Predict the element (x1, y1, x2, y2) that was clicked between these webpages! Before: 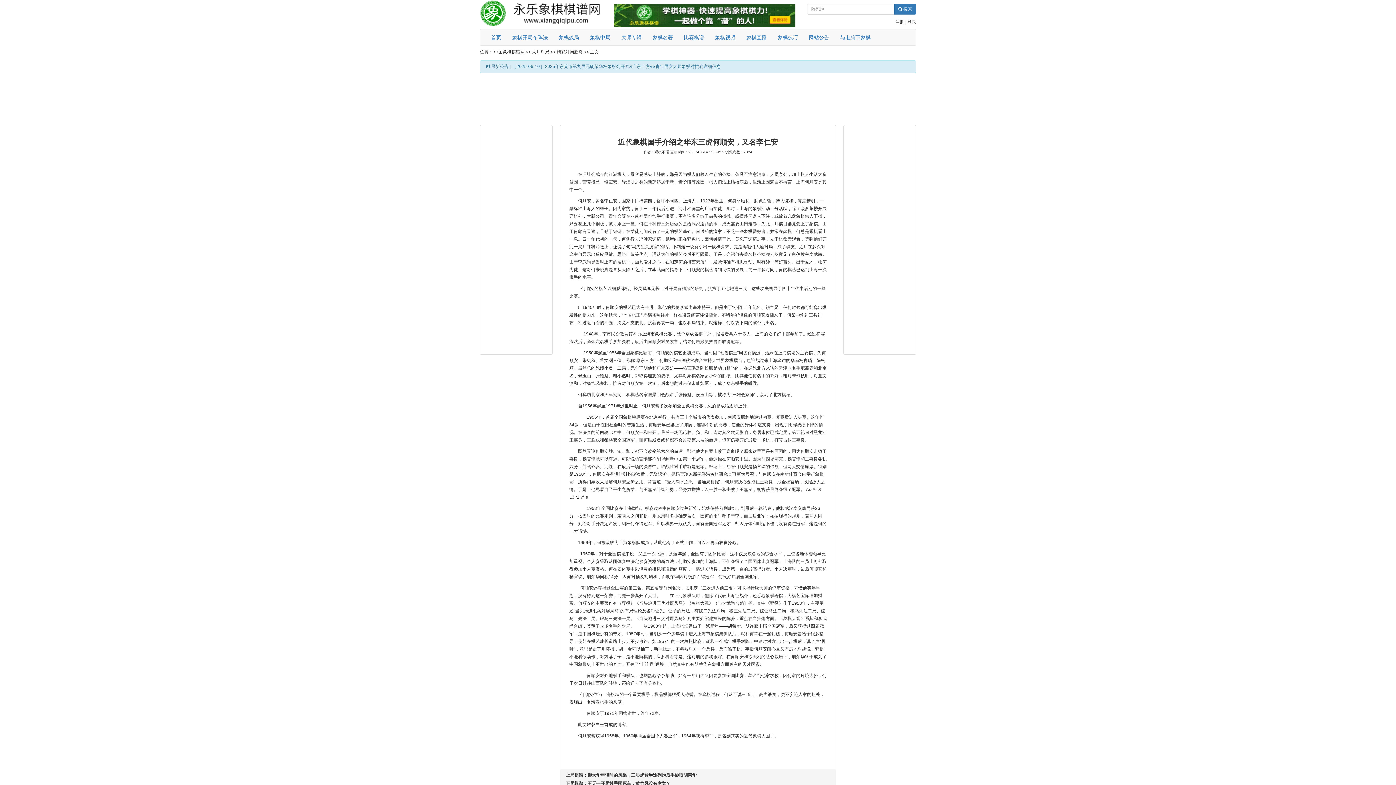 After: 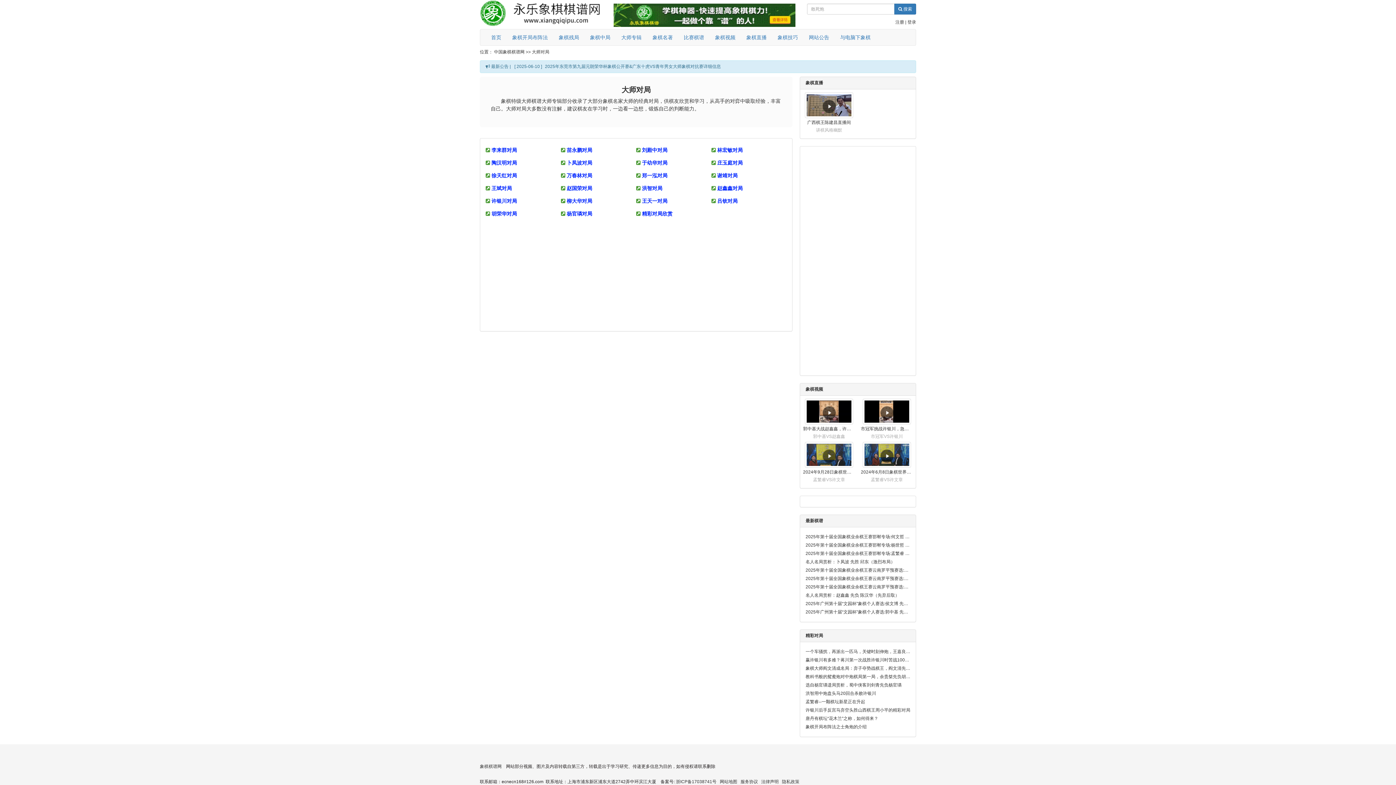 Action: label: 大师对局 bbox: (532, 49, 549, 54)